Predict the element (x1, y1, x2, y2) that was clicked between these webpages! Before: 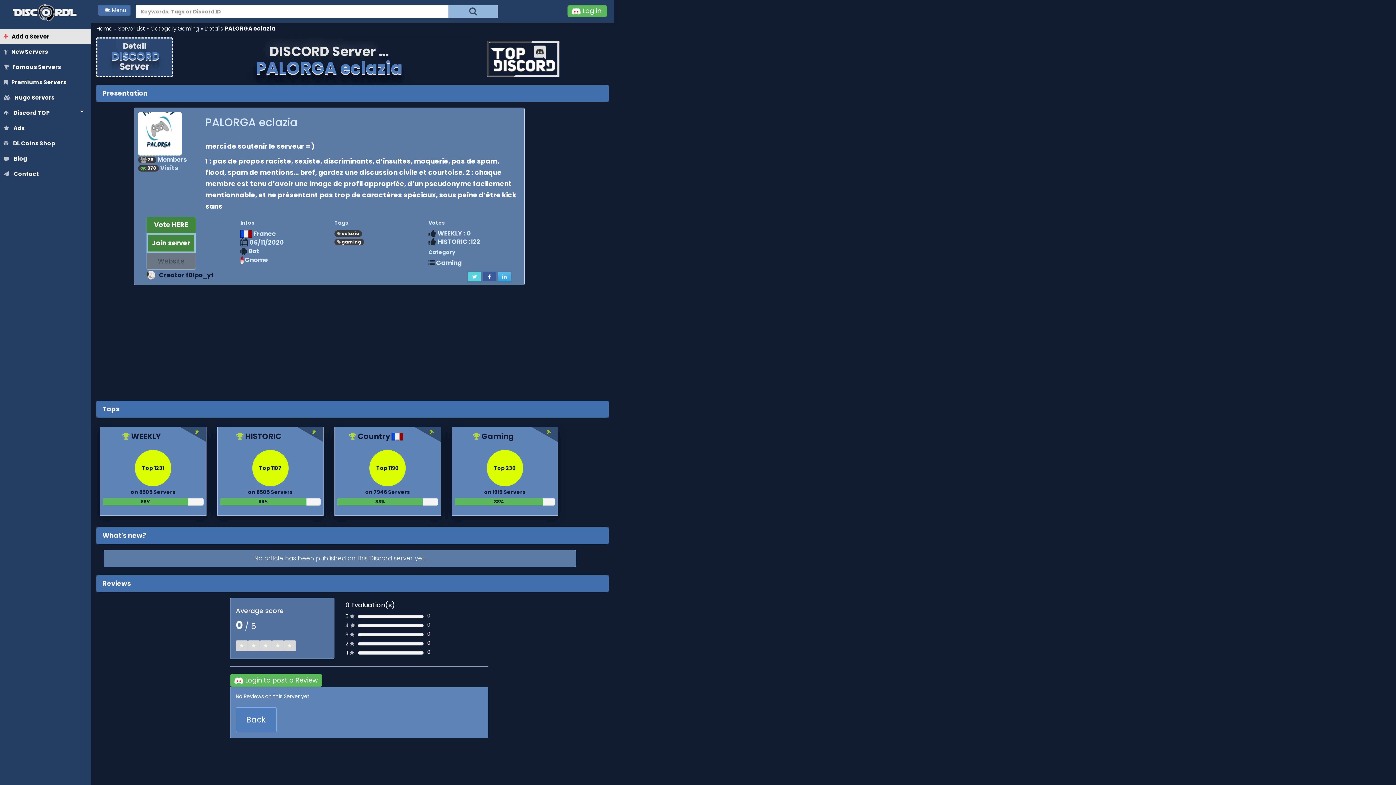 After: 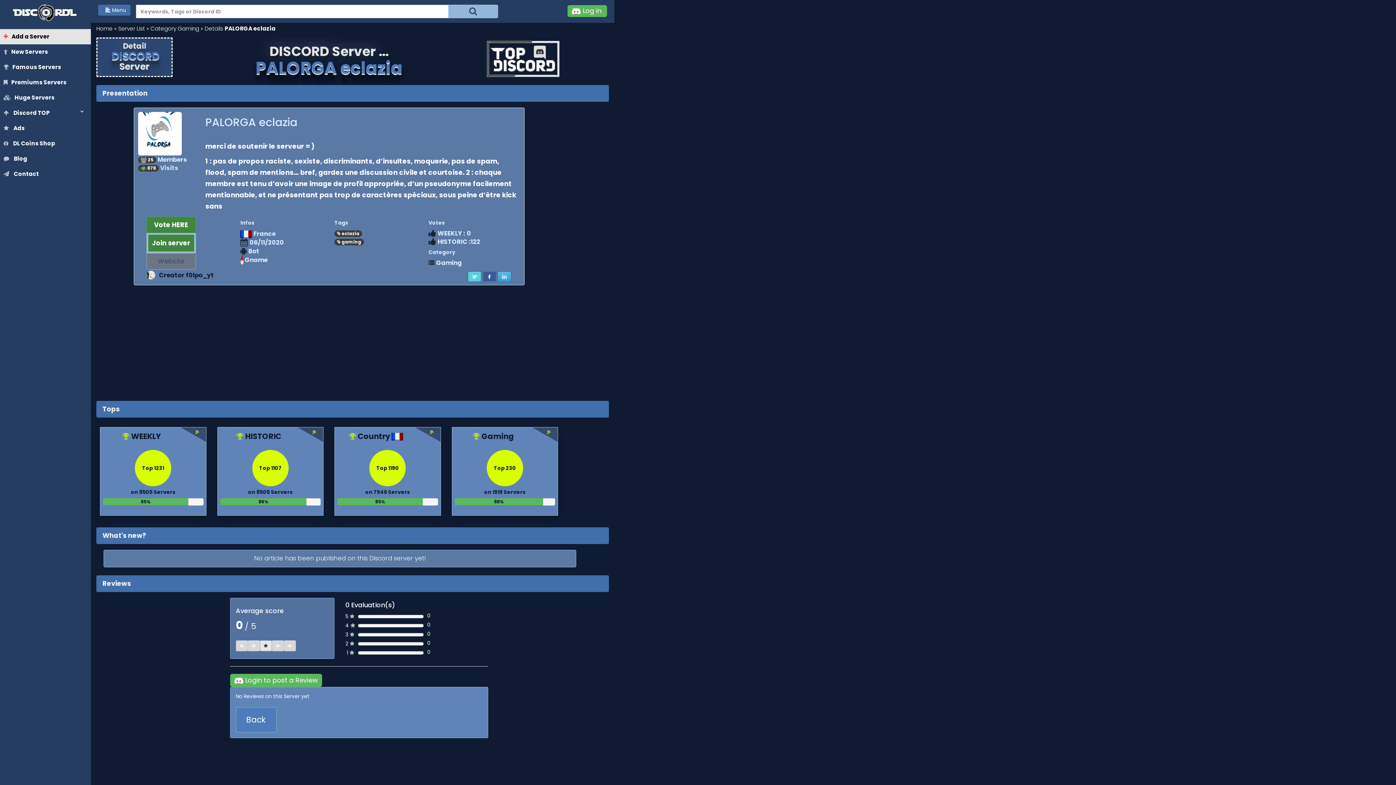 Action: bbox: (259, 640, 271, 651) label: Left Align